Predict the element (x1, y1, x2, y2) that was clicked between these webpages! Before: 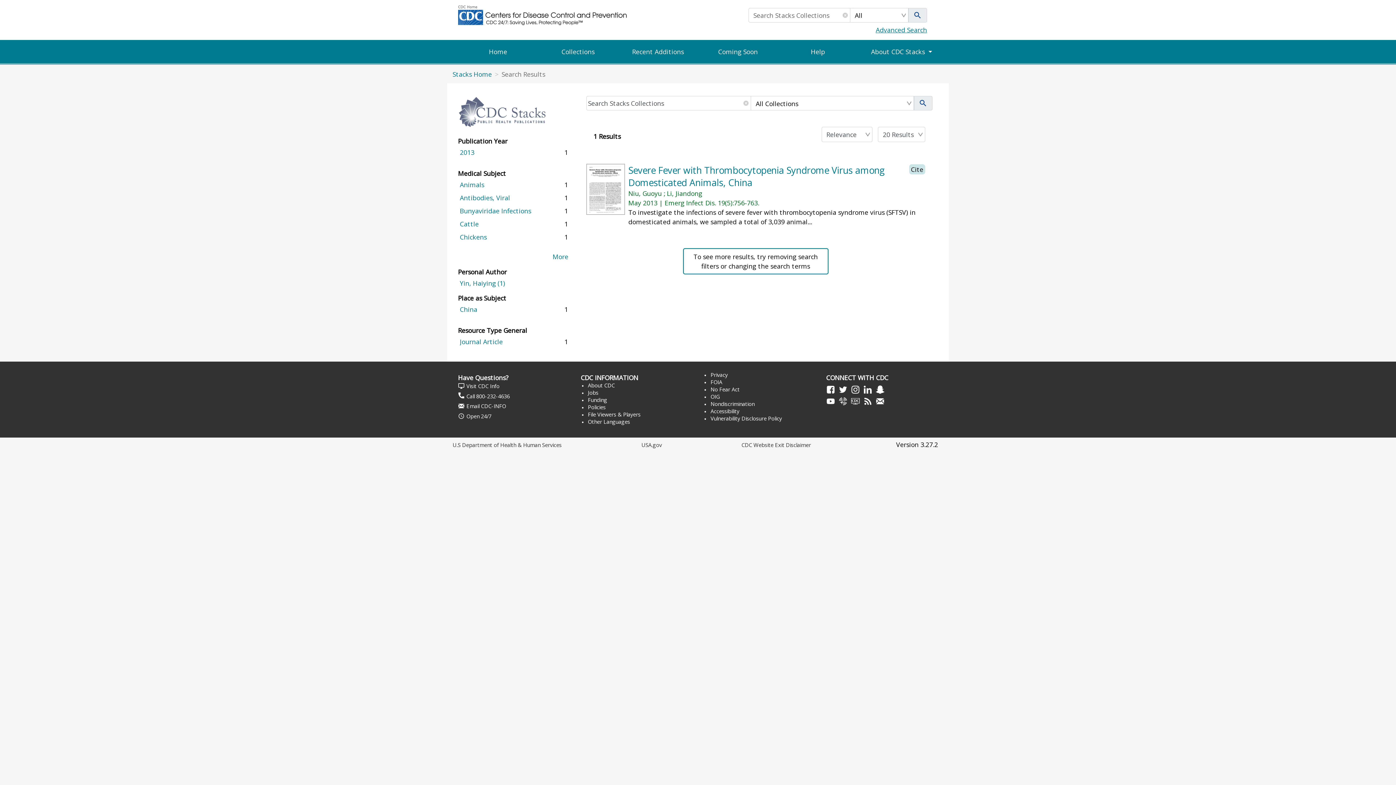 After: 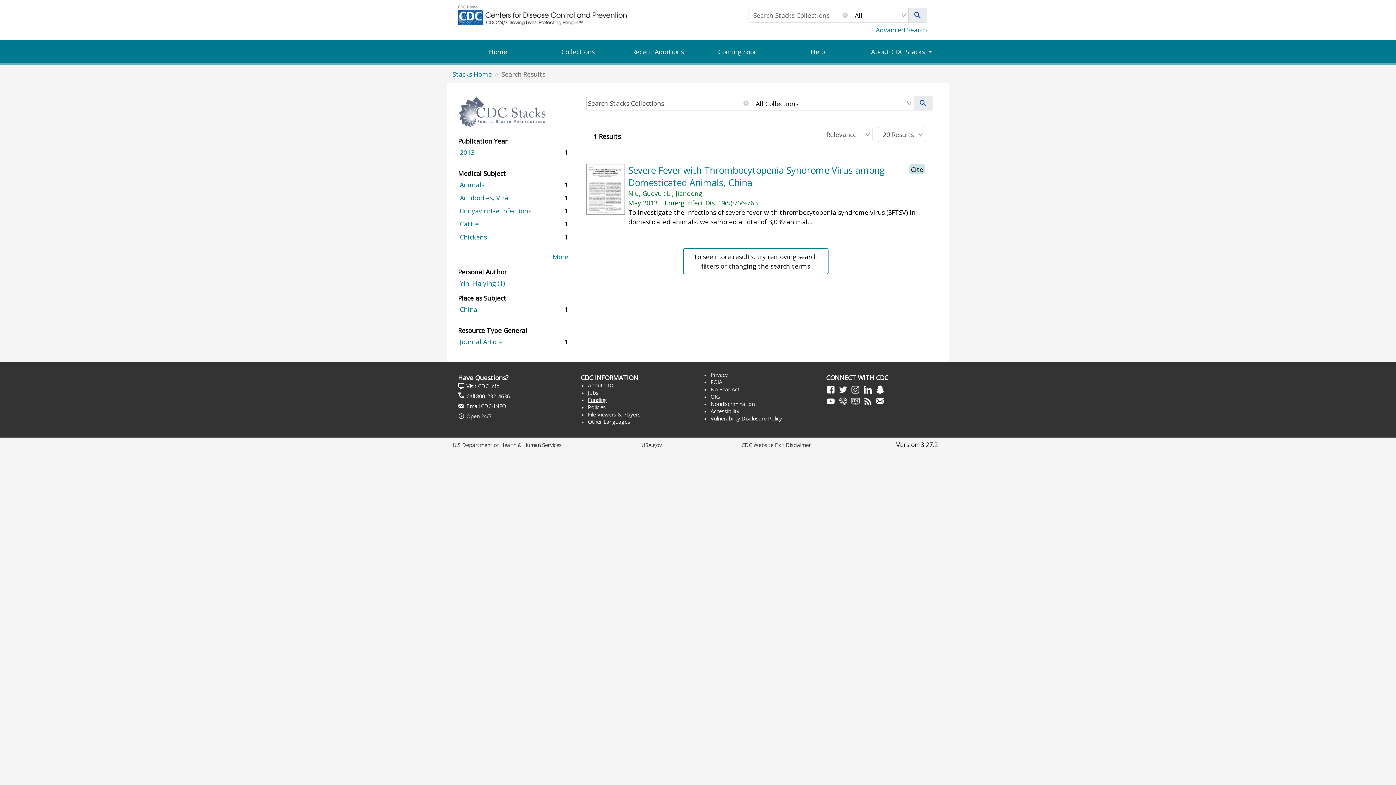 Action: bbox: (588, 396, 607, 403) label: Funding